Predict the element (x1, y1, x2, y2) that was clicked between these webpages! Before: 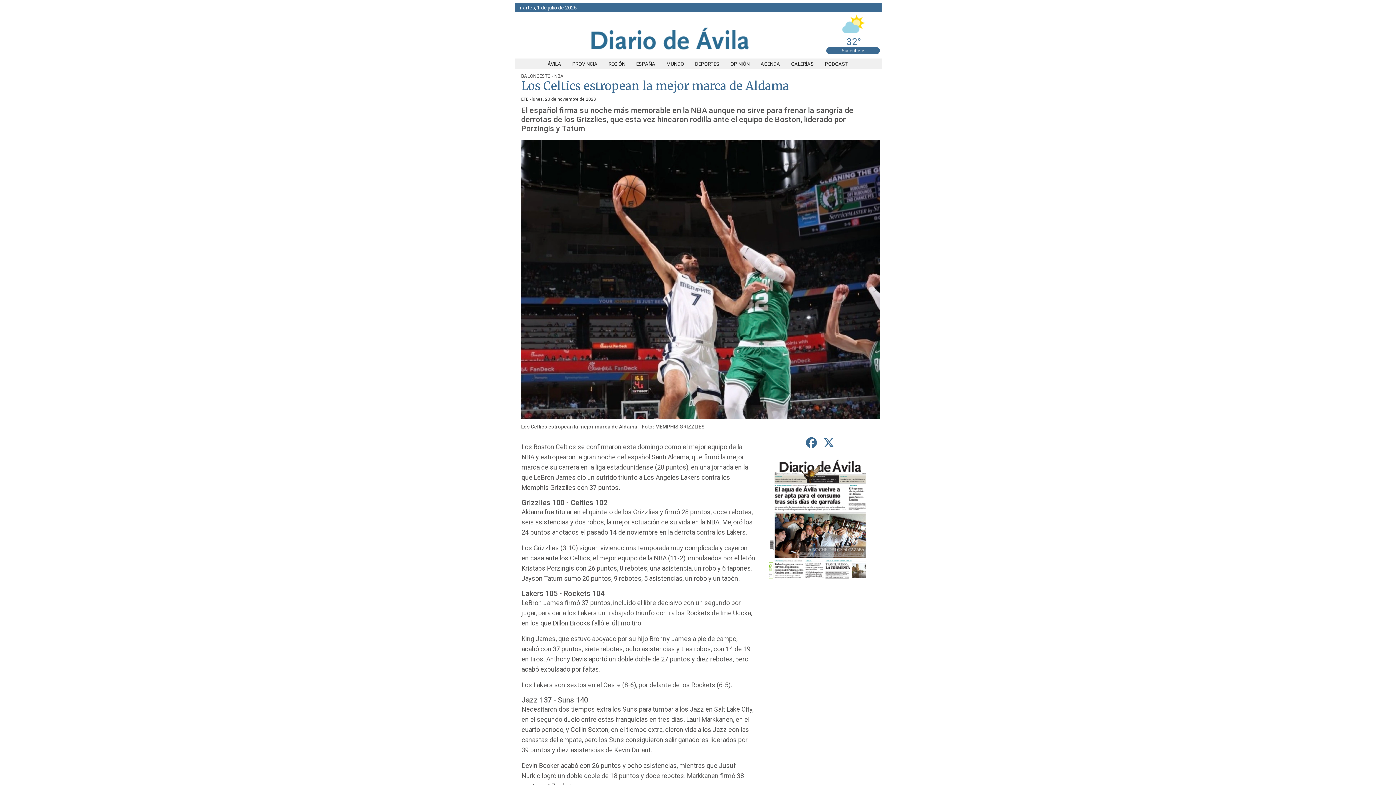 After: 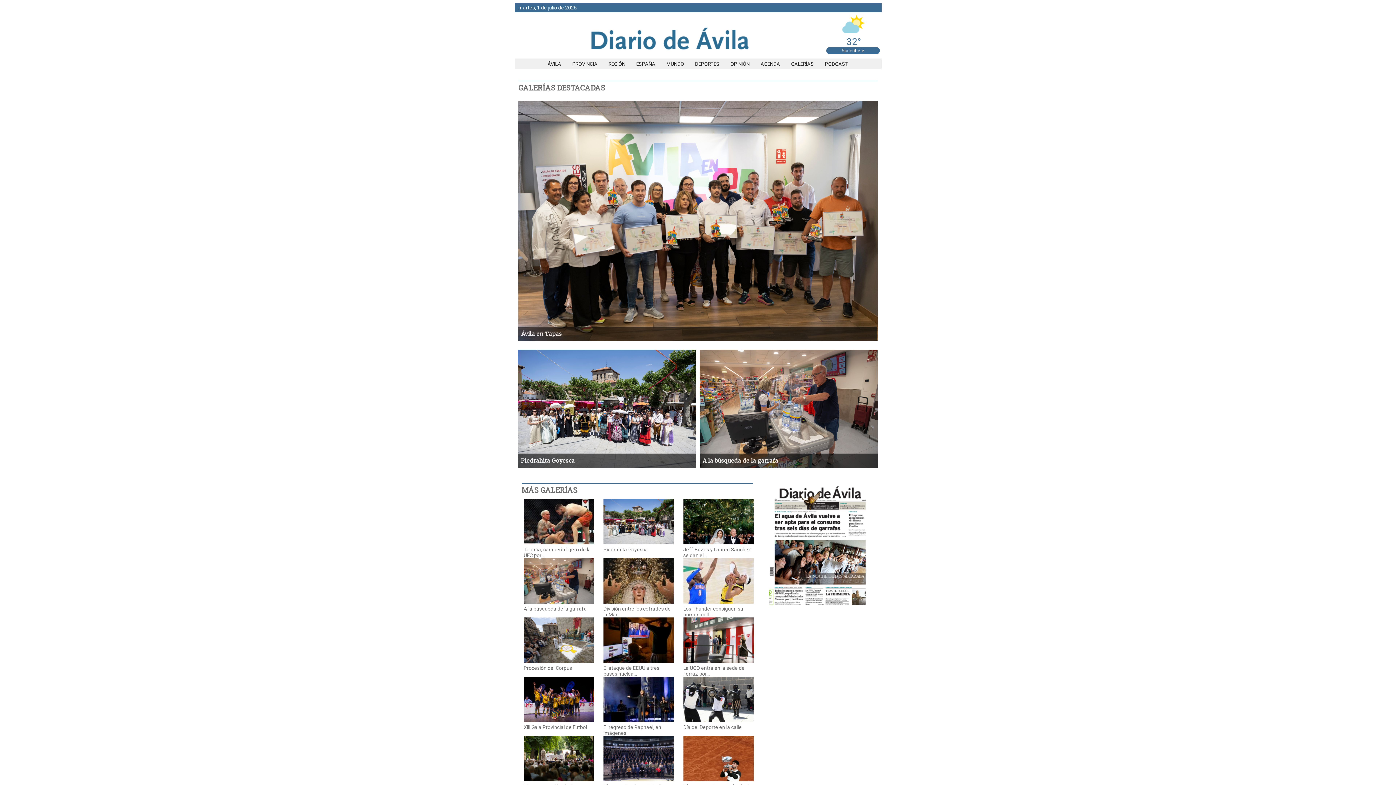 Action: bbox: (785, 61, 819, 66) label: GALERÍAS